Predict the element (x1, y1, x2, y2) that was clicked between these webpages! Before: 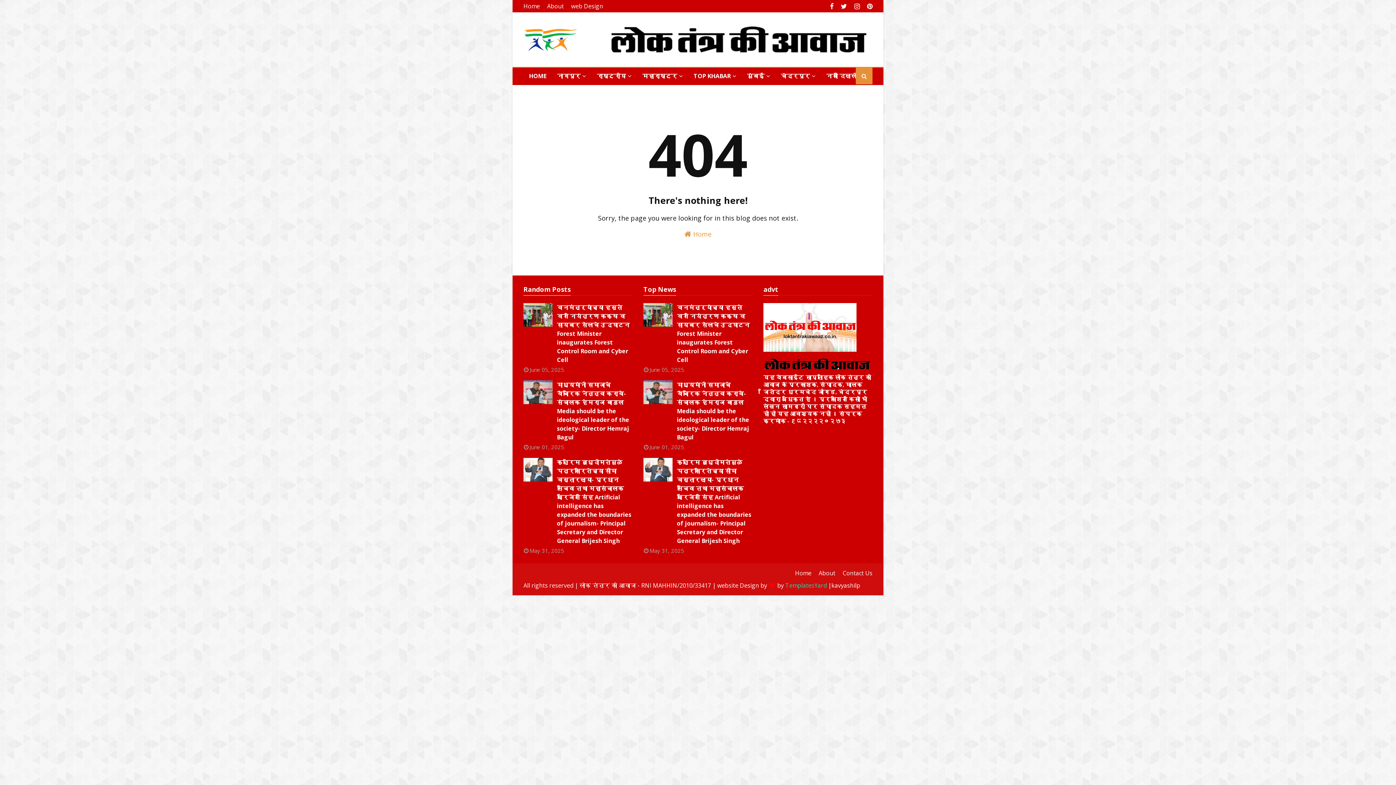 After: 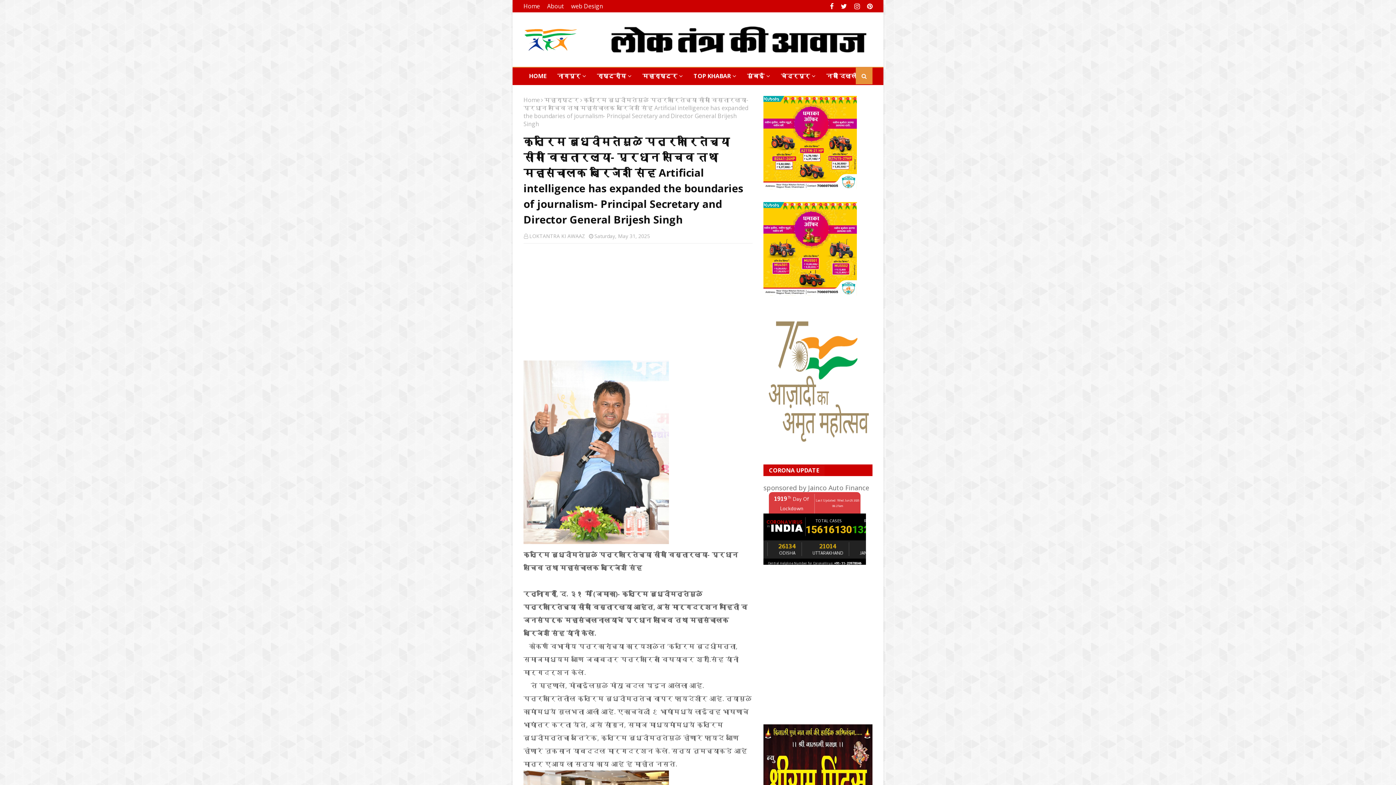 Action: bbox: (643, 458, 672, 481)